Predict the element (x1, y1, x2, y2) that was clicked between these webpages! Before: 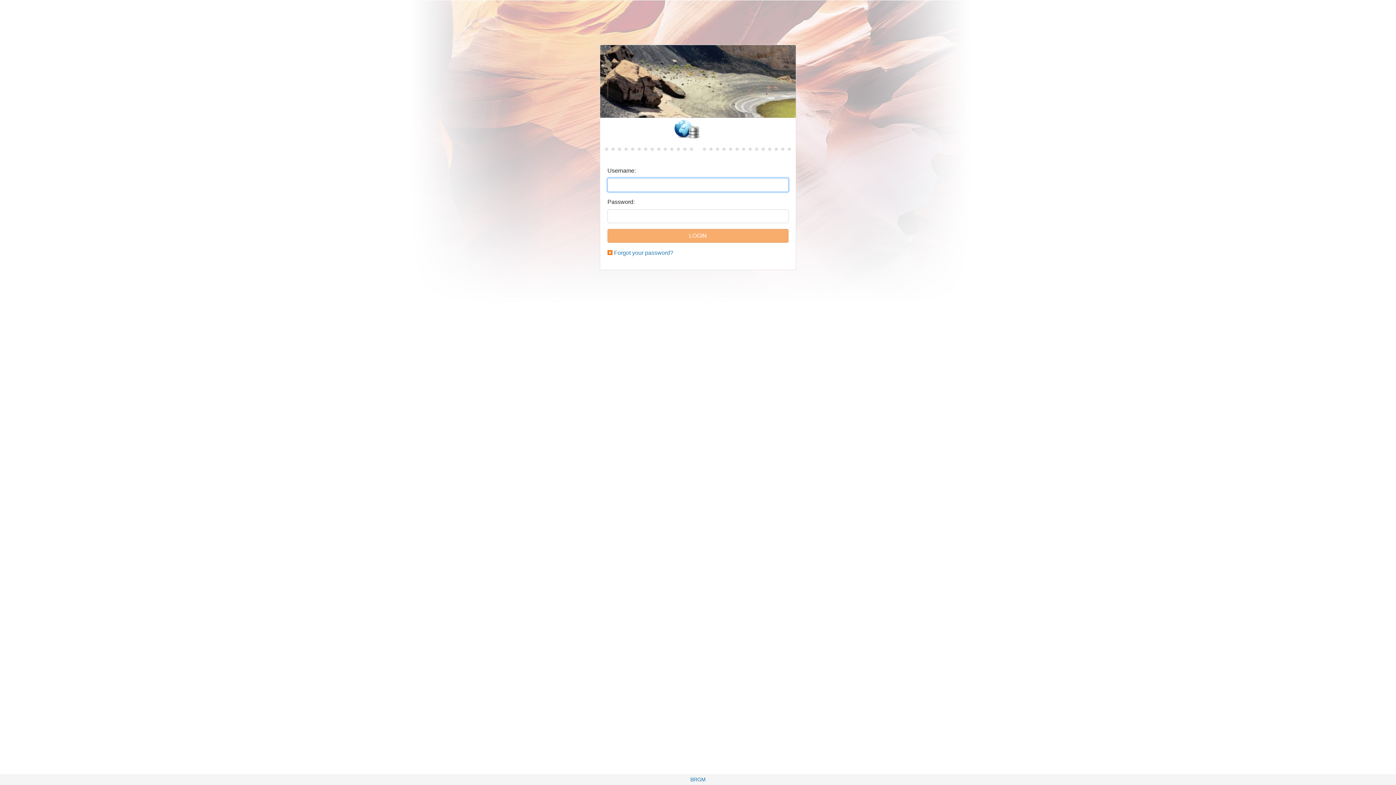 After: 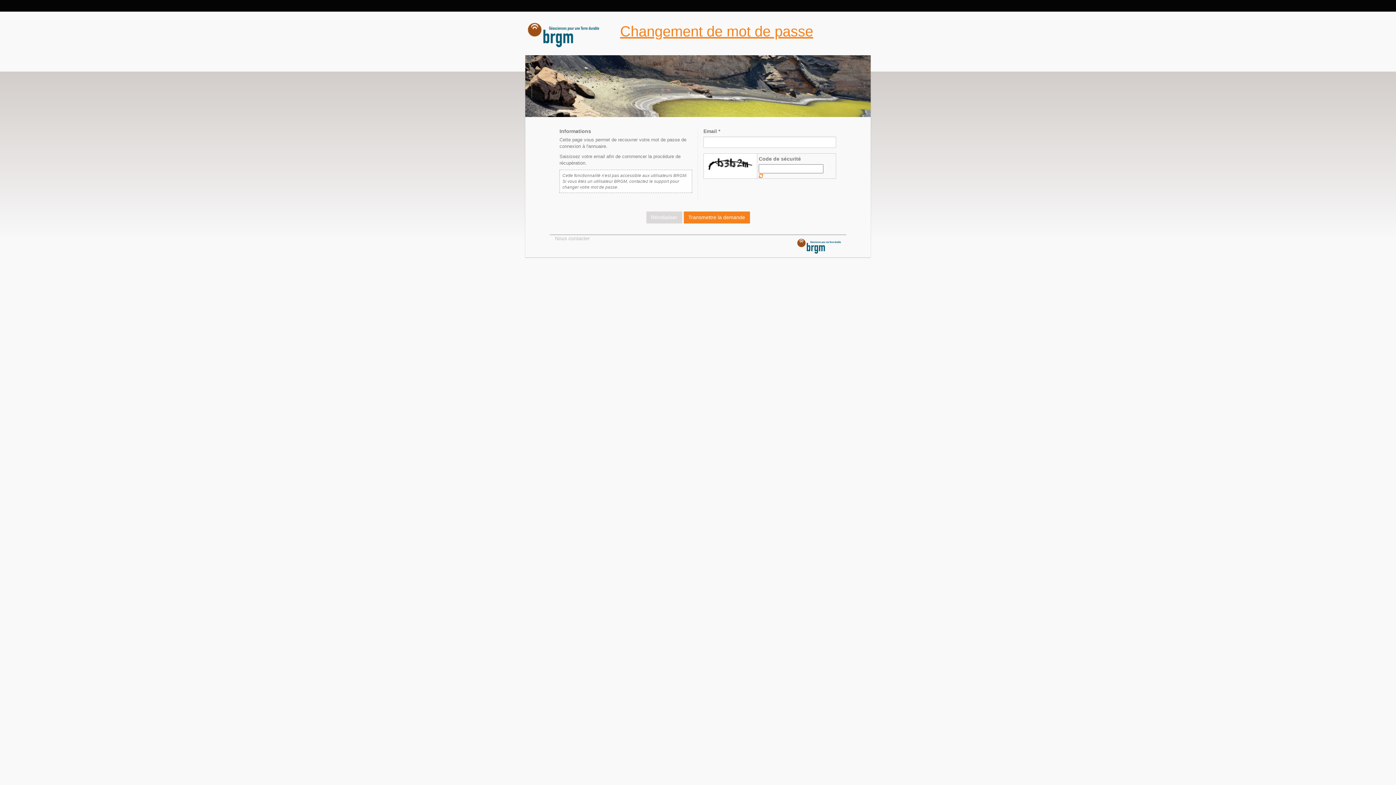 Action: label: Forgot your password? bbox: (614, 249, 673, 256)